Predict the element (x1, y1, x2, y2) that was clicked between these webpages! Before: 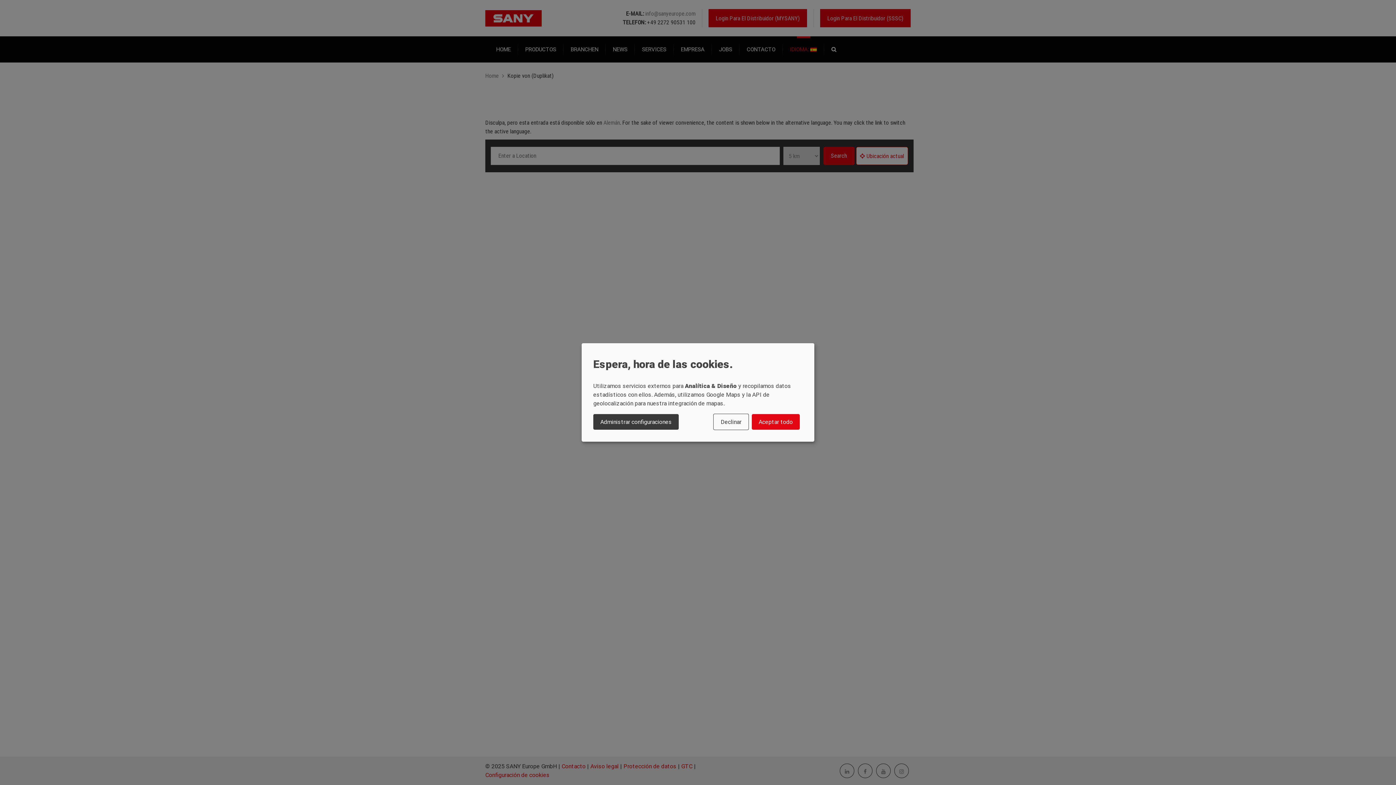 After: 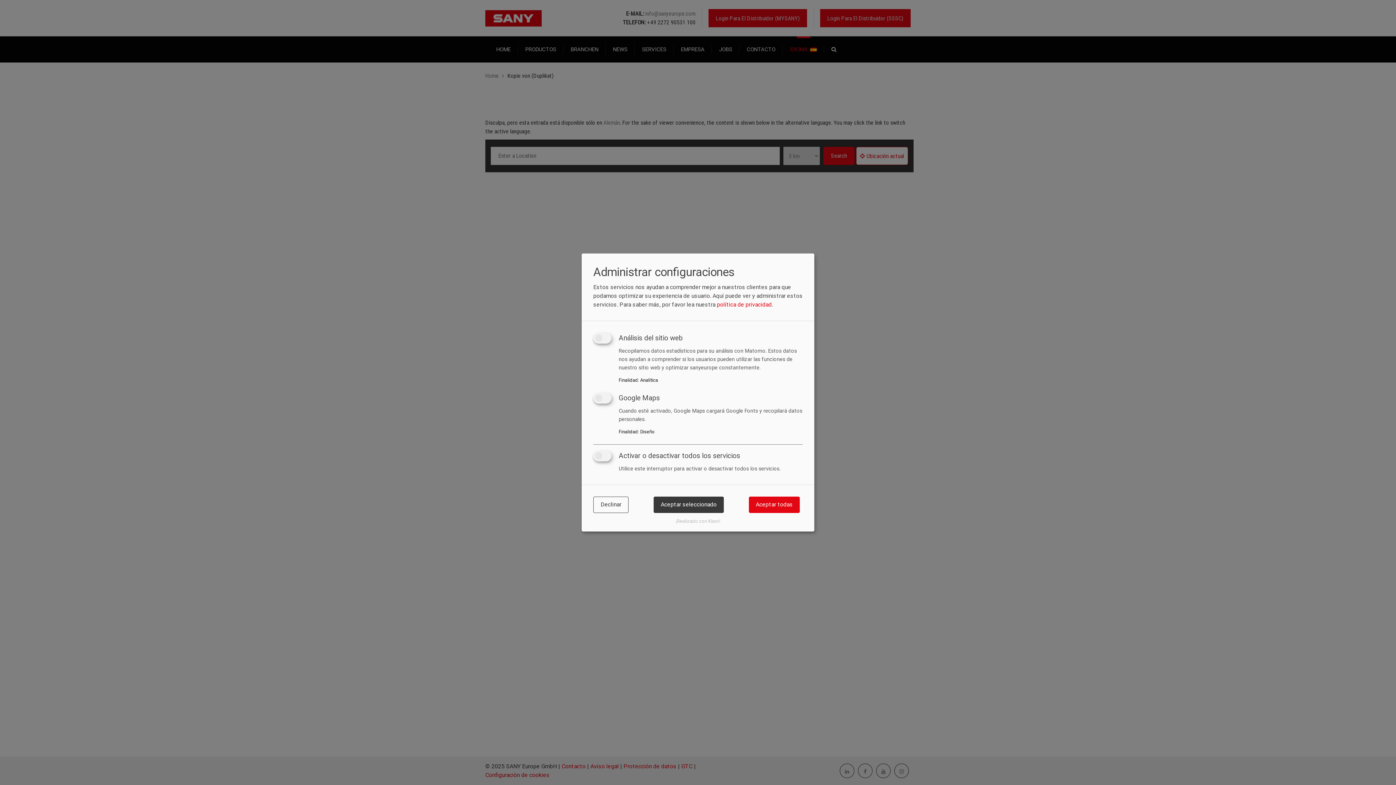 Action: bbox: (593, 414, 679, 430) label: Administrar configuraciones